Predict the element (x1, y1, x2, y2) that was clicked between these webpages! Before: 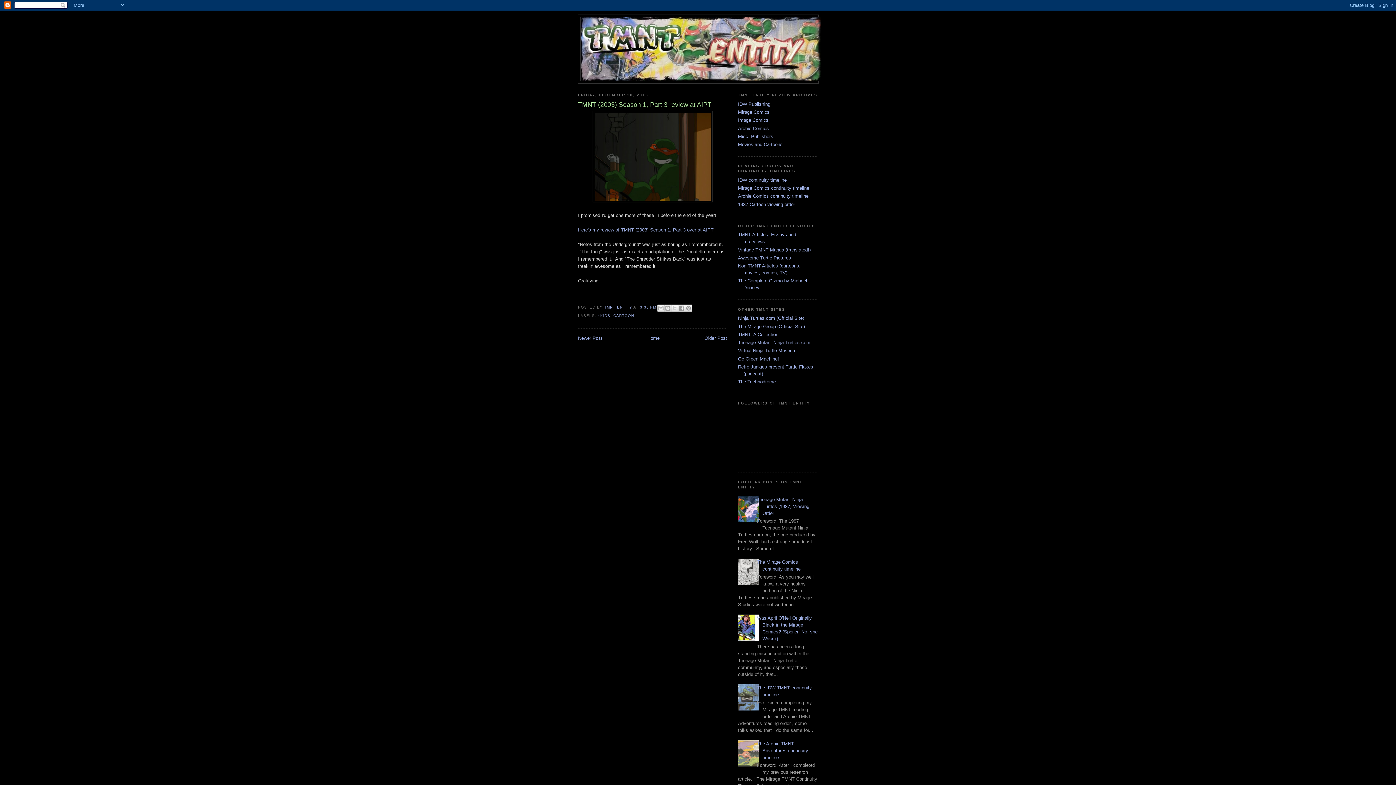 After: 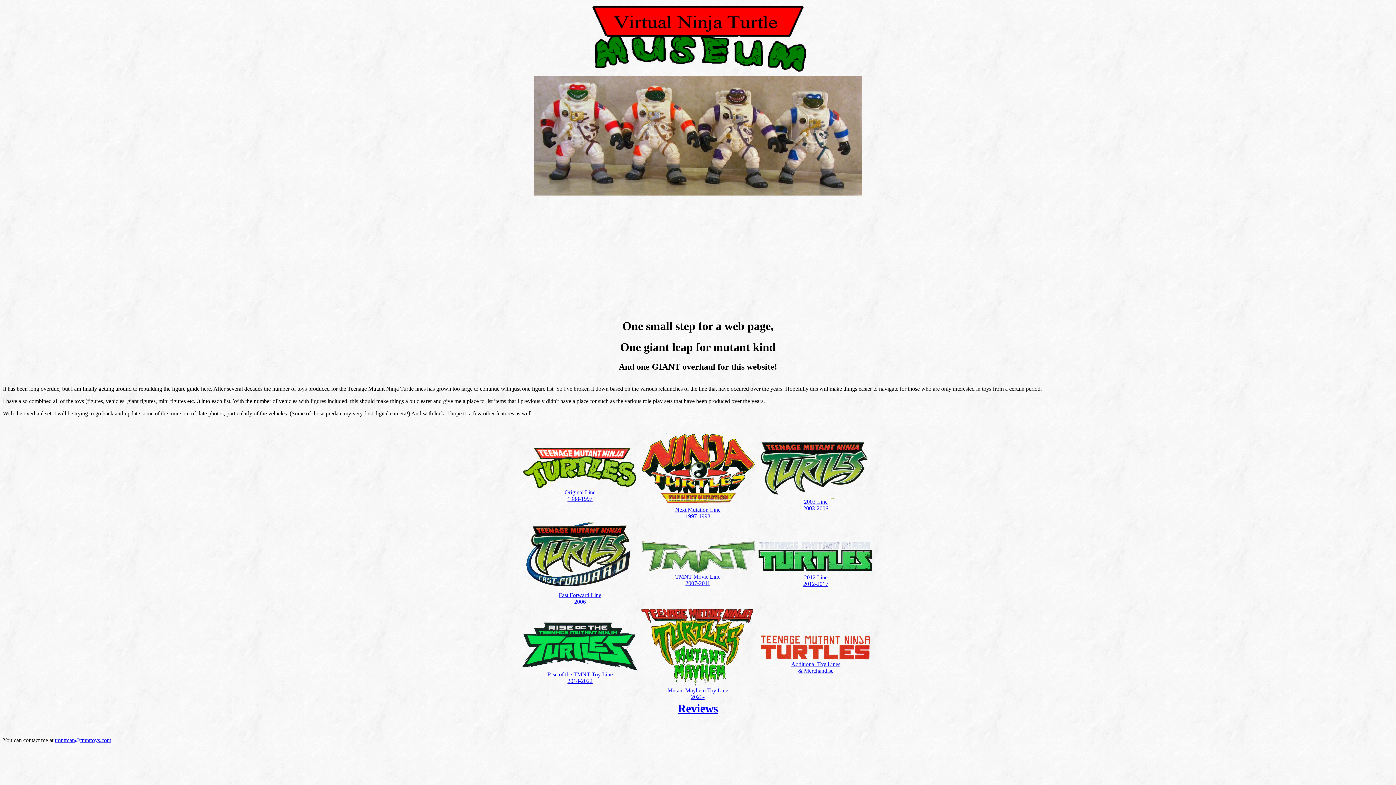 Action: bbox: (738, 348, 796, 353) label: Virtual Ninja Turtle Museum